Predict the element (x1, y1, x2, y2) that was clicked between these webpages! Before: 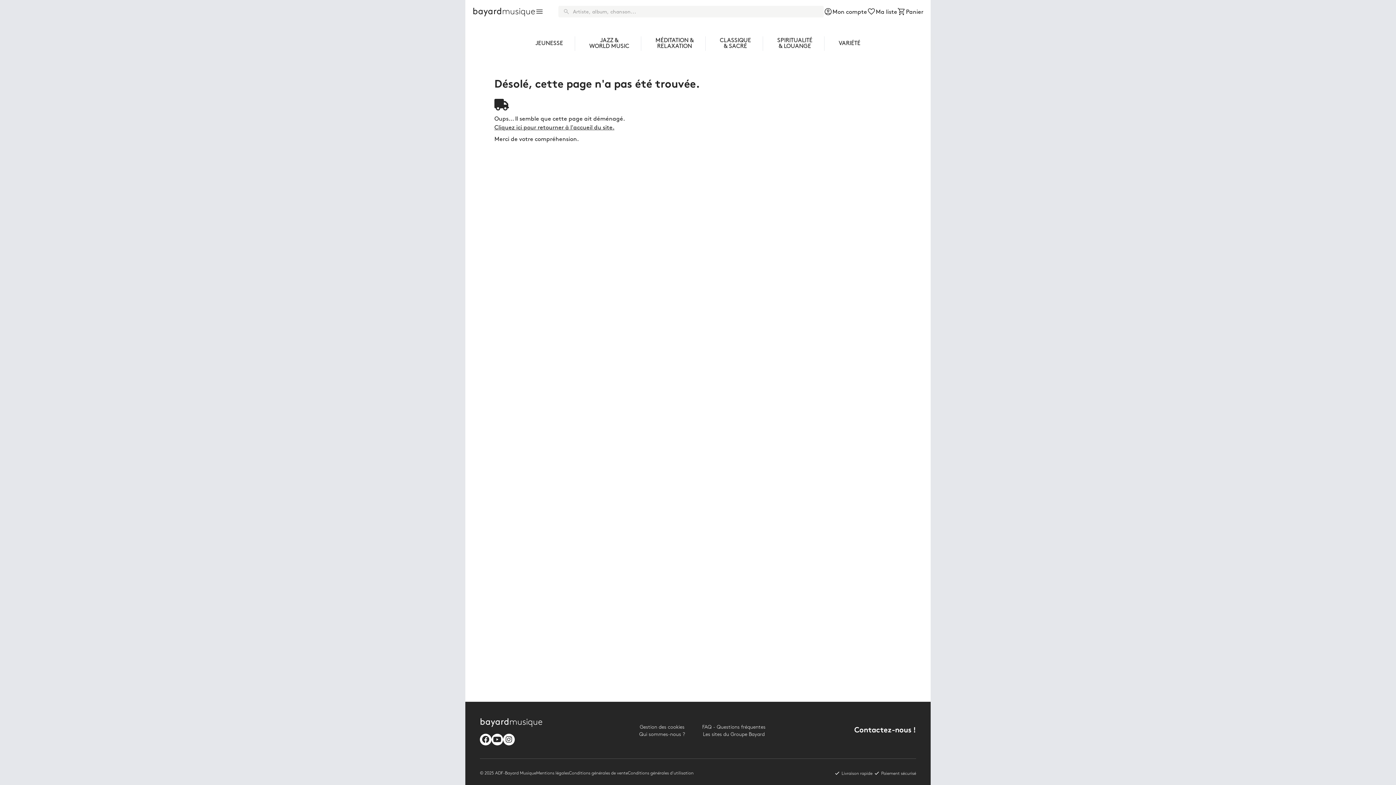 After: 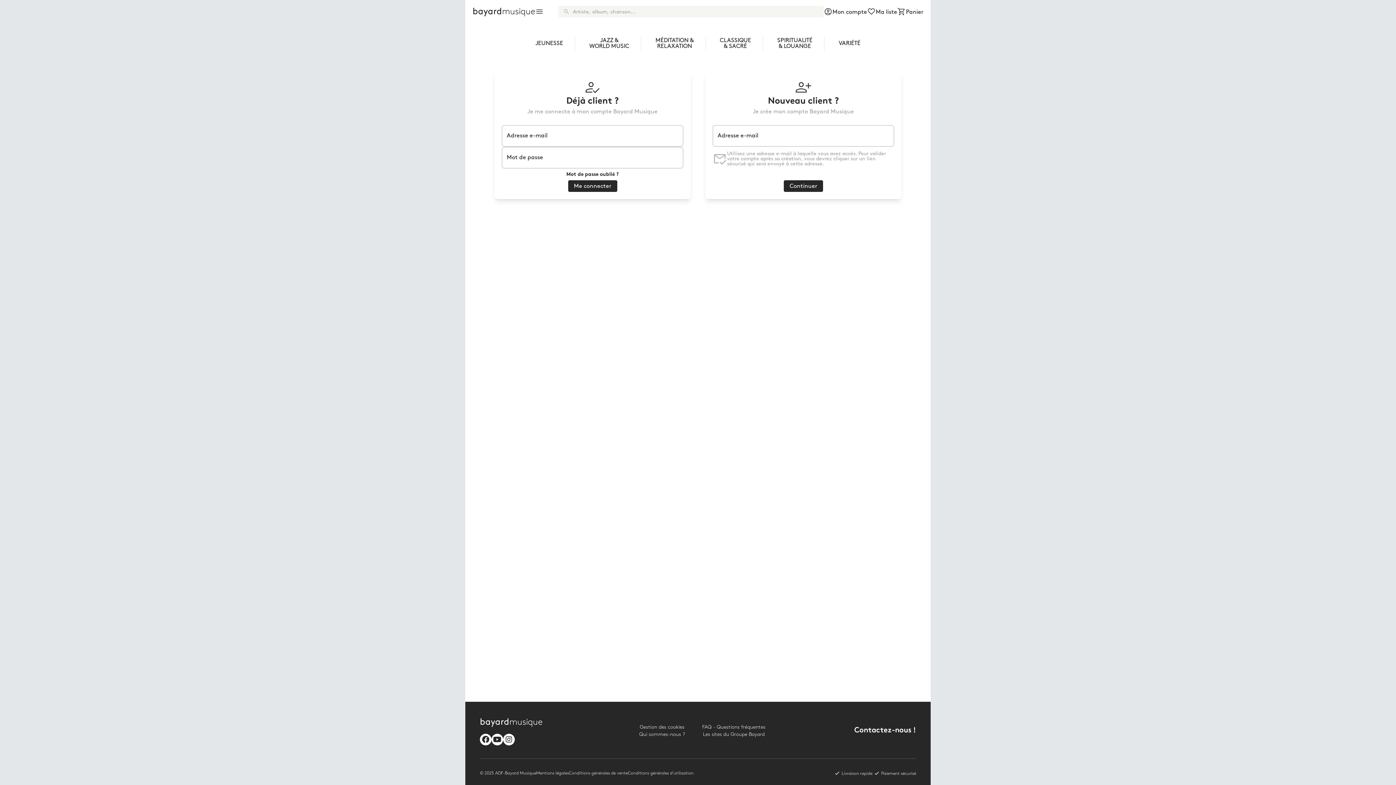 Action: bbox: (824, 6, 867, 16) label: 
Mon compte